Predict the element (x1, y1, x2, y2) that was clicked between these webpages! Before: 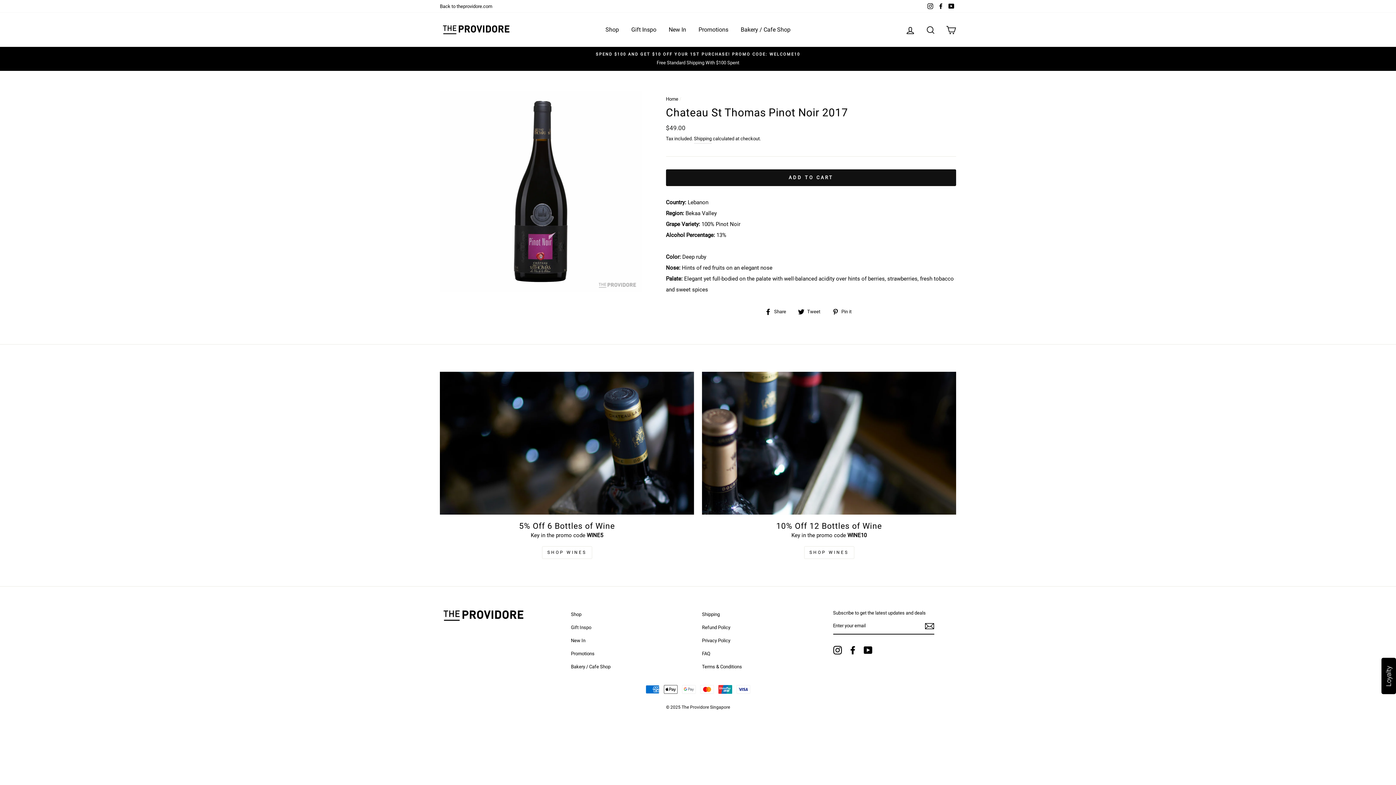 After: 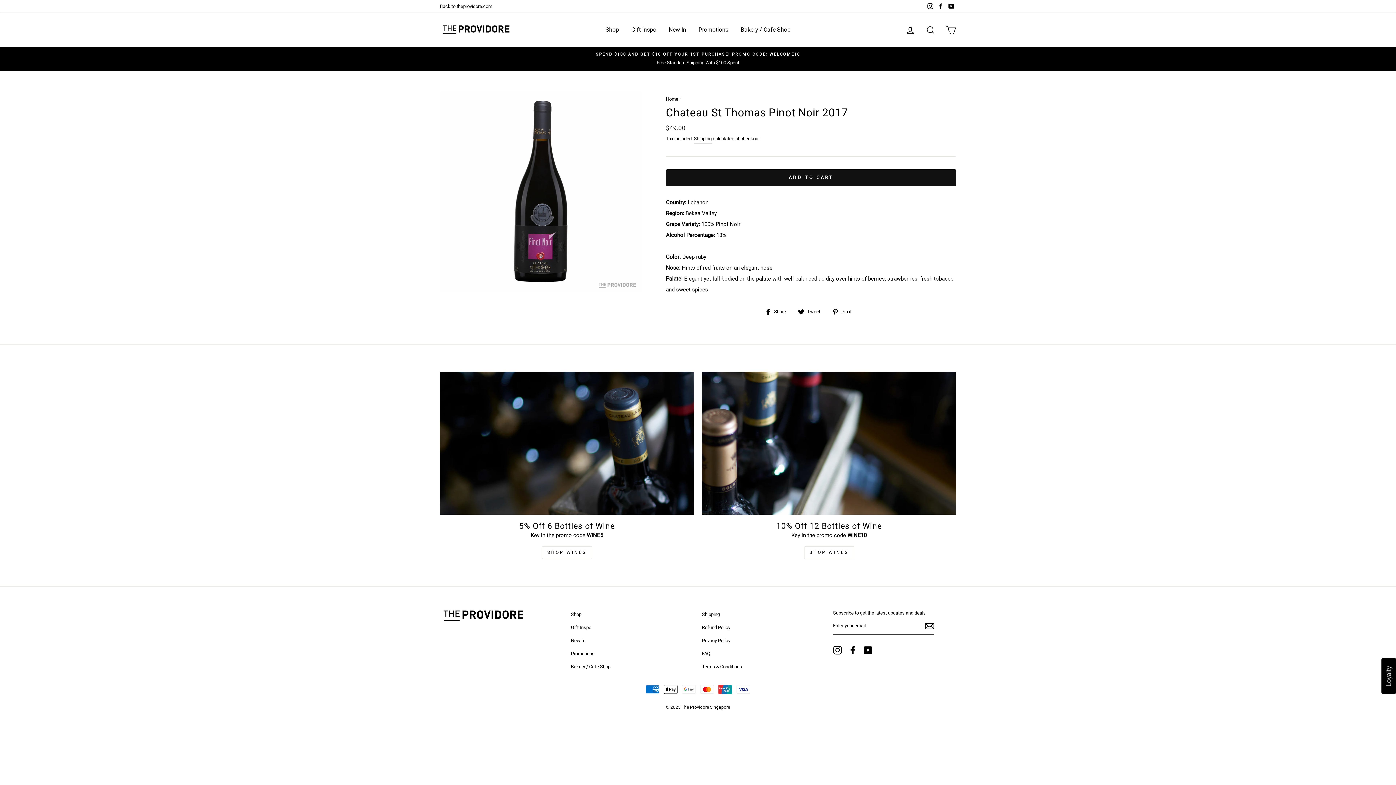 Action: bbox: (848, 645, 857, 655) label: Facebook